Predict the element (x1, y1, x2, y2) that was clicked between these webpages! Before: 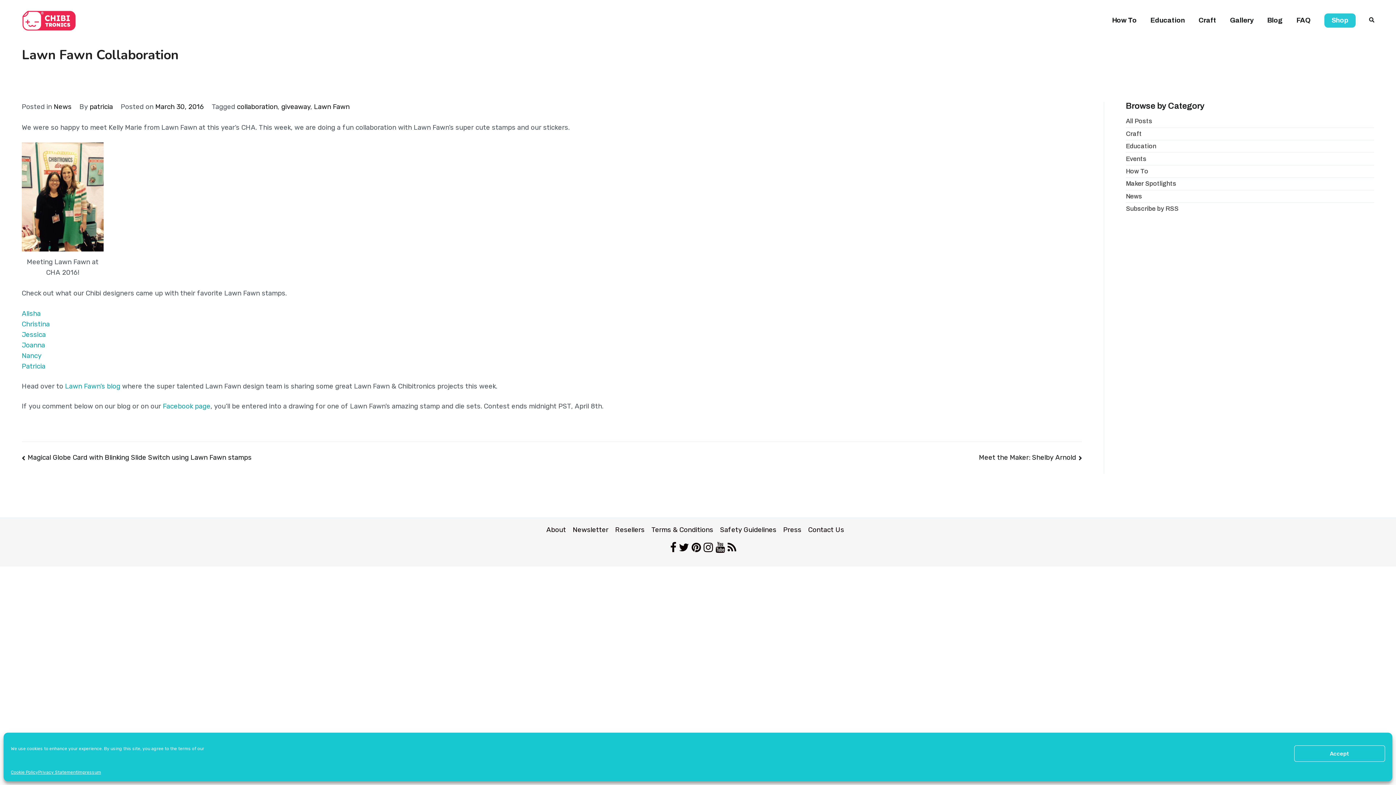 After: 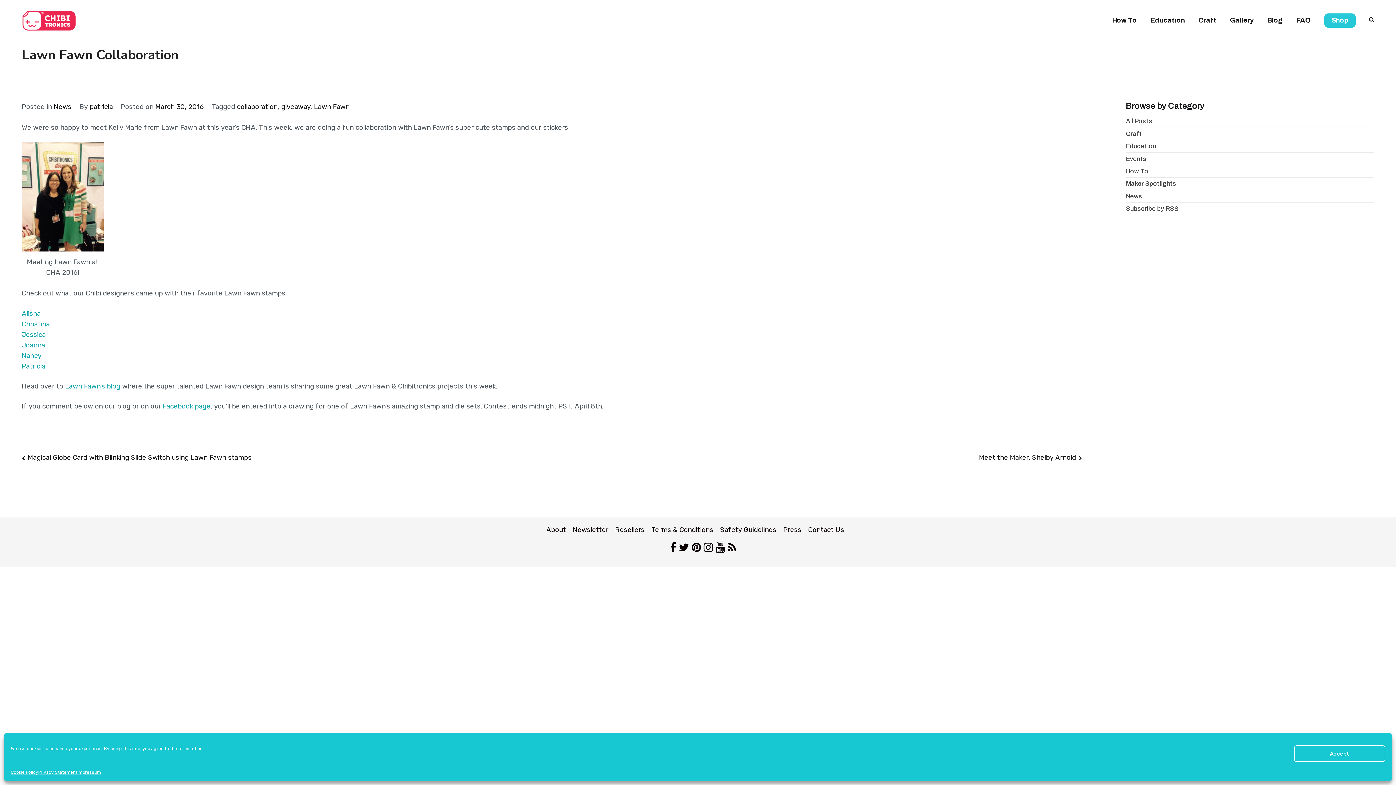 Action: label: March 30, 2016 bbox: (155, 102, 204, 110)